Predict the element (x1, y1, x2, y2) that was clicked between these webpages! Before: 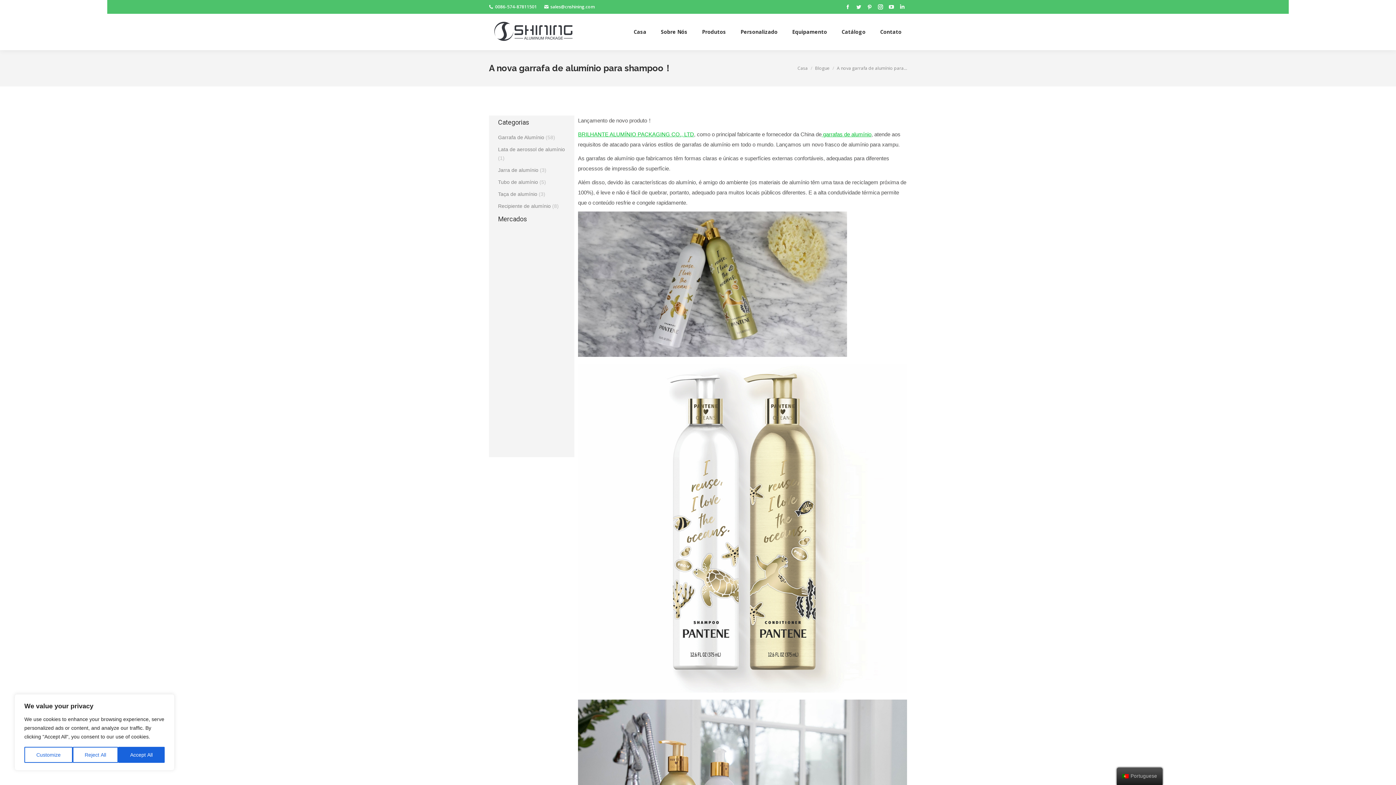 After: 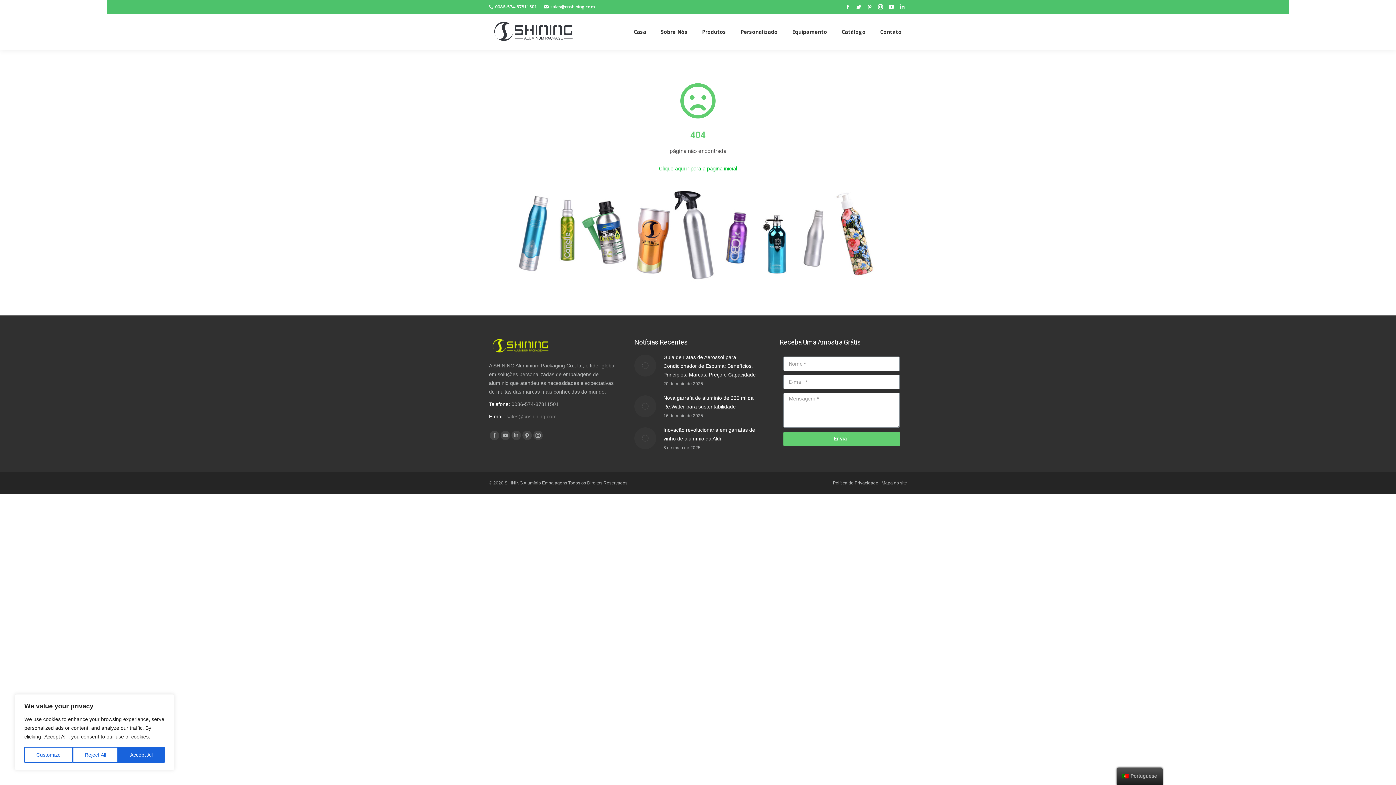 Action: label:  garrafas de alumínio bbox: (821, 131, 871, 137)